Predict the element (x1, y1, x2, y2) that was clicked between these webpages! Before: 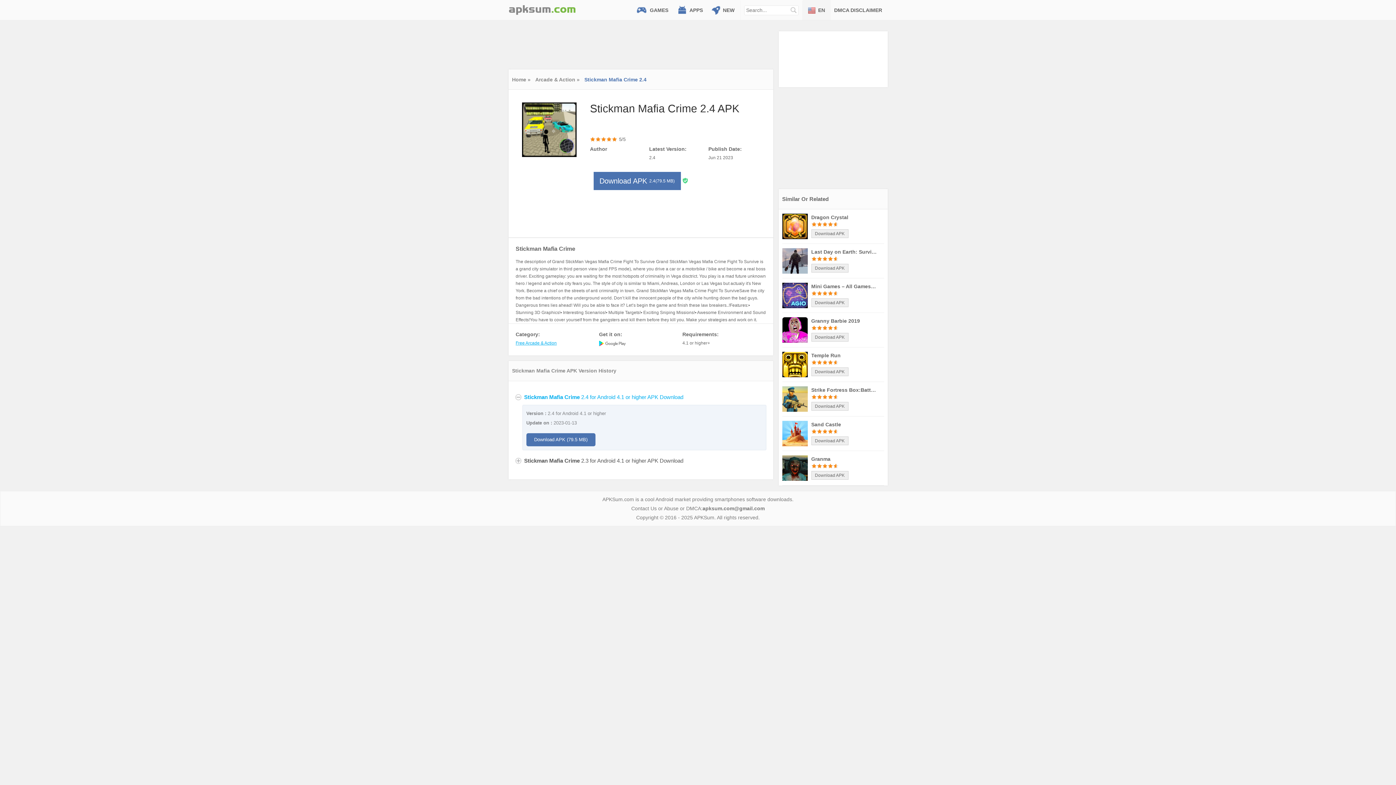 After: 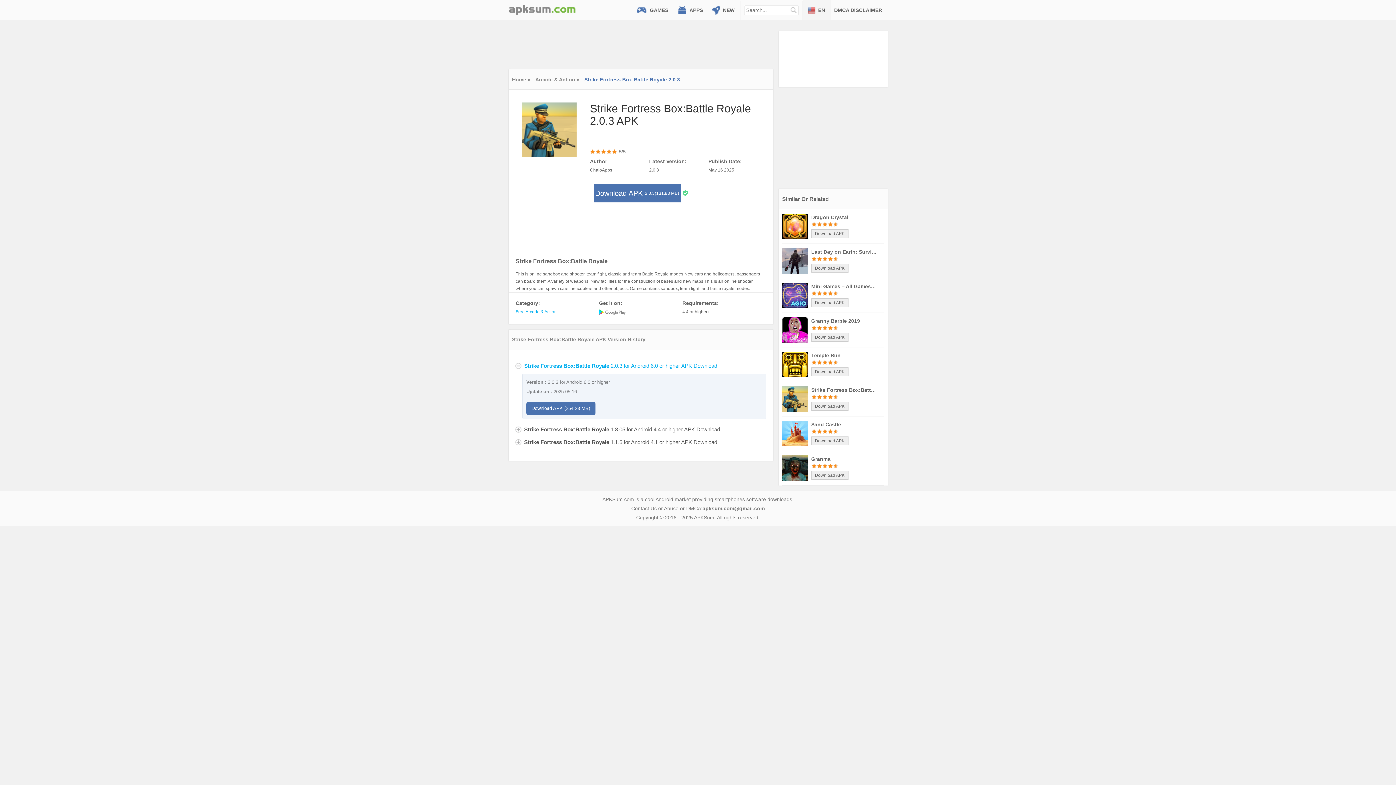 Action: bbox: (811, 402, 848, 410) label: Download APK